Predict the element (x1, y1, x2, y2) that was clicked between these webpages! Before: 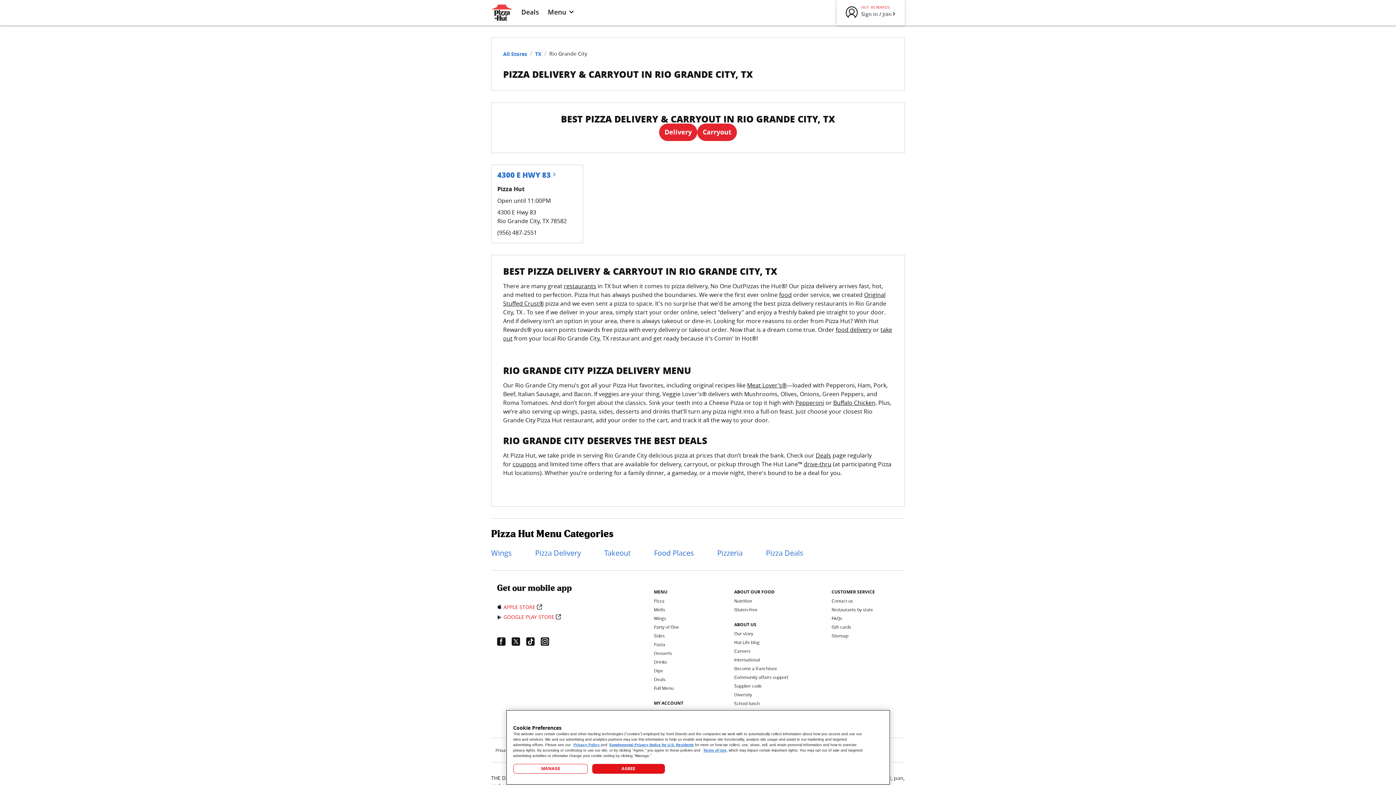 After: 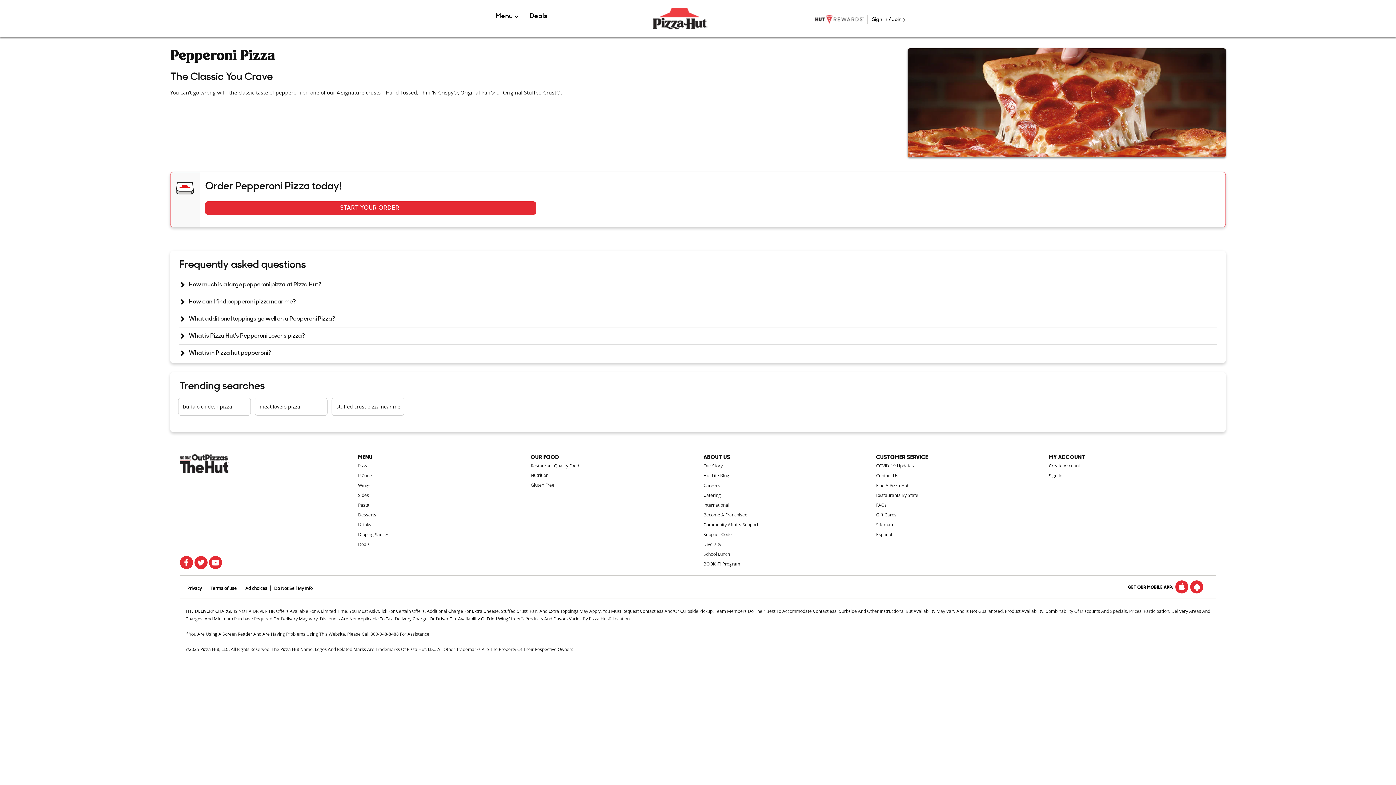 Action: label: Pepperoni bbox: (795, 398, 824, 406)